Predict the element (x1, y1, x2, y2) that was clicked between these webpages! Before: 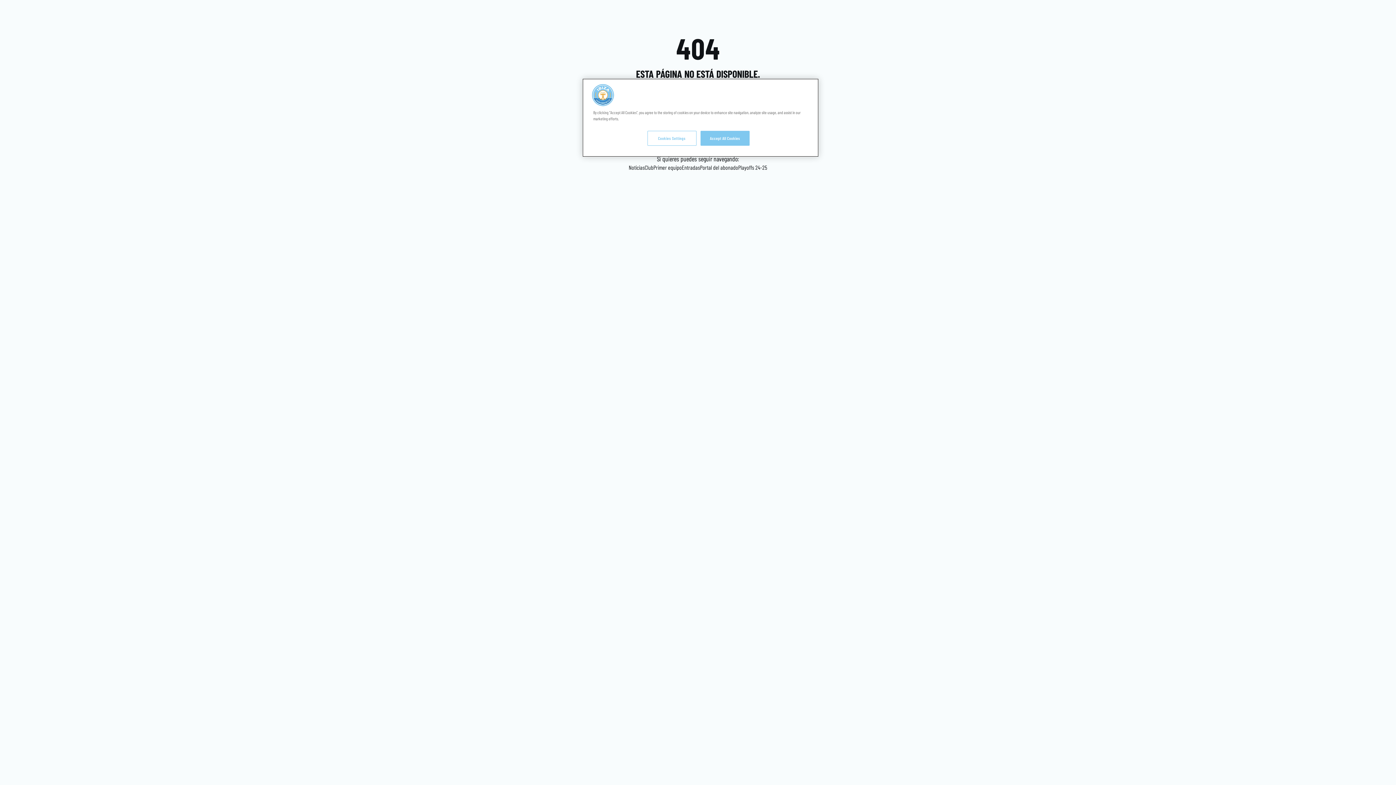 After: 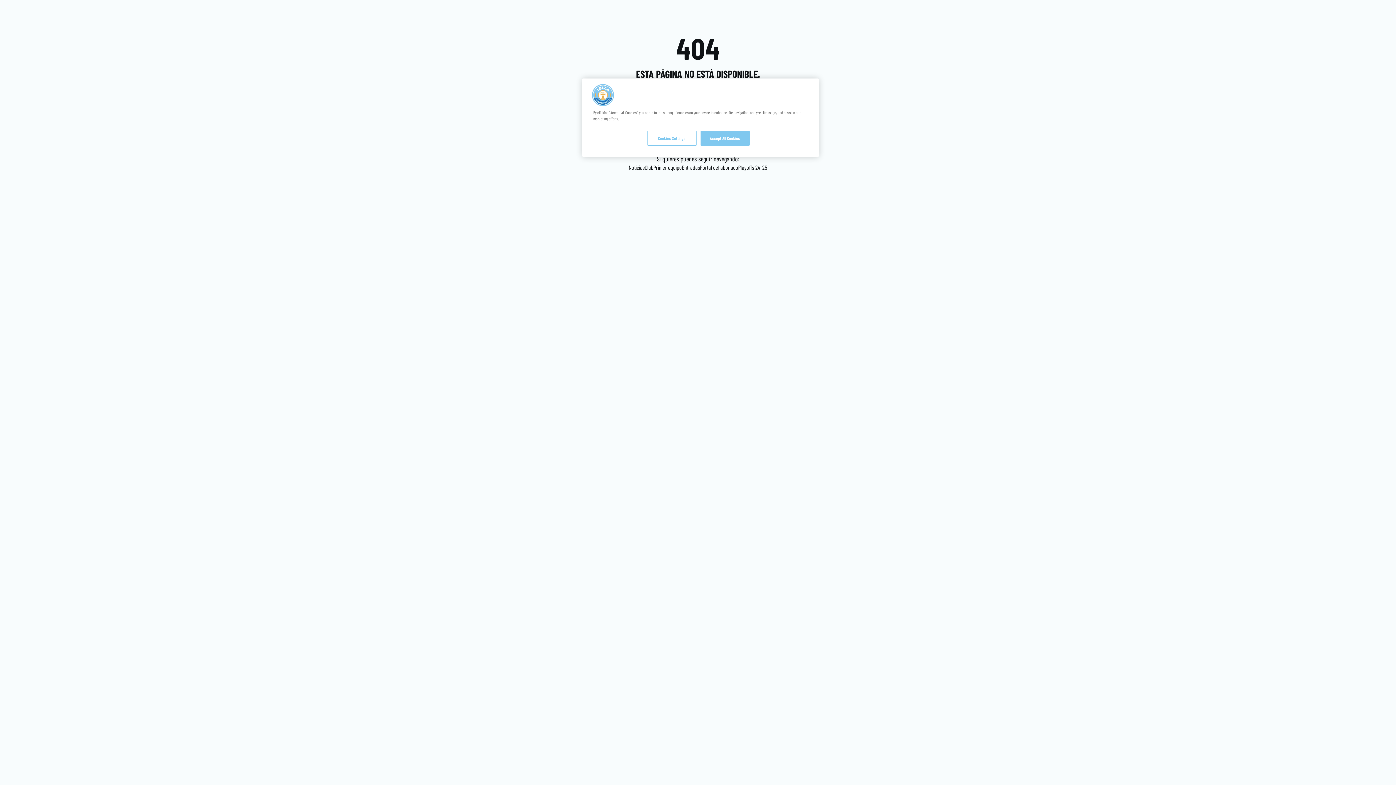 Action: bbox: (653, 163, 682, 171) label: Primer equipo